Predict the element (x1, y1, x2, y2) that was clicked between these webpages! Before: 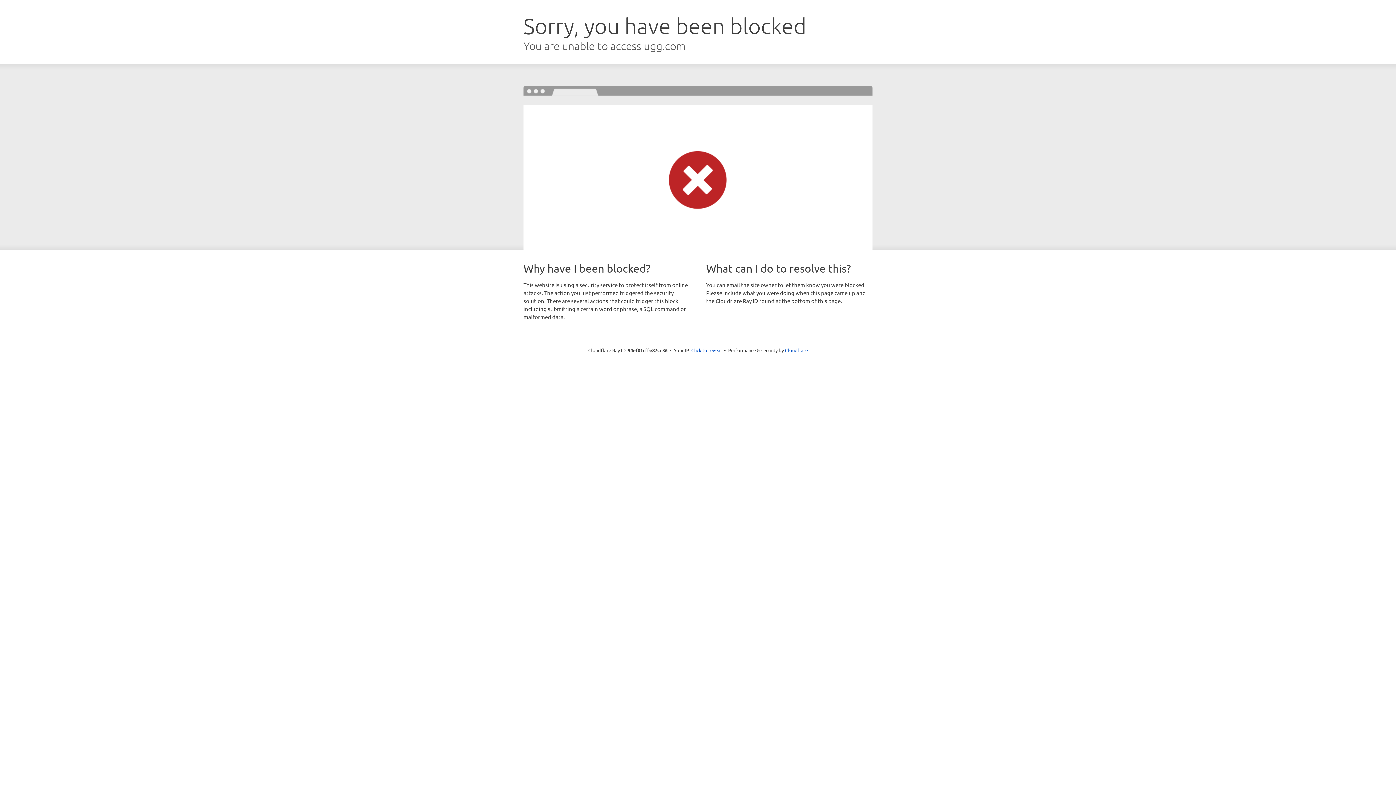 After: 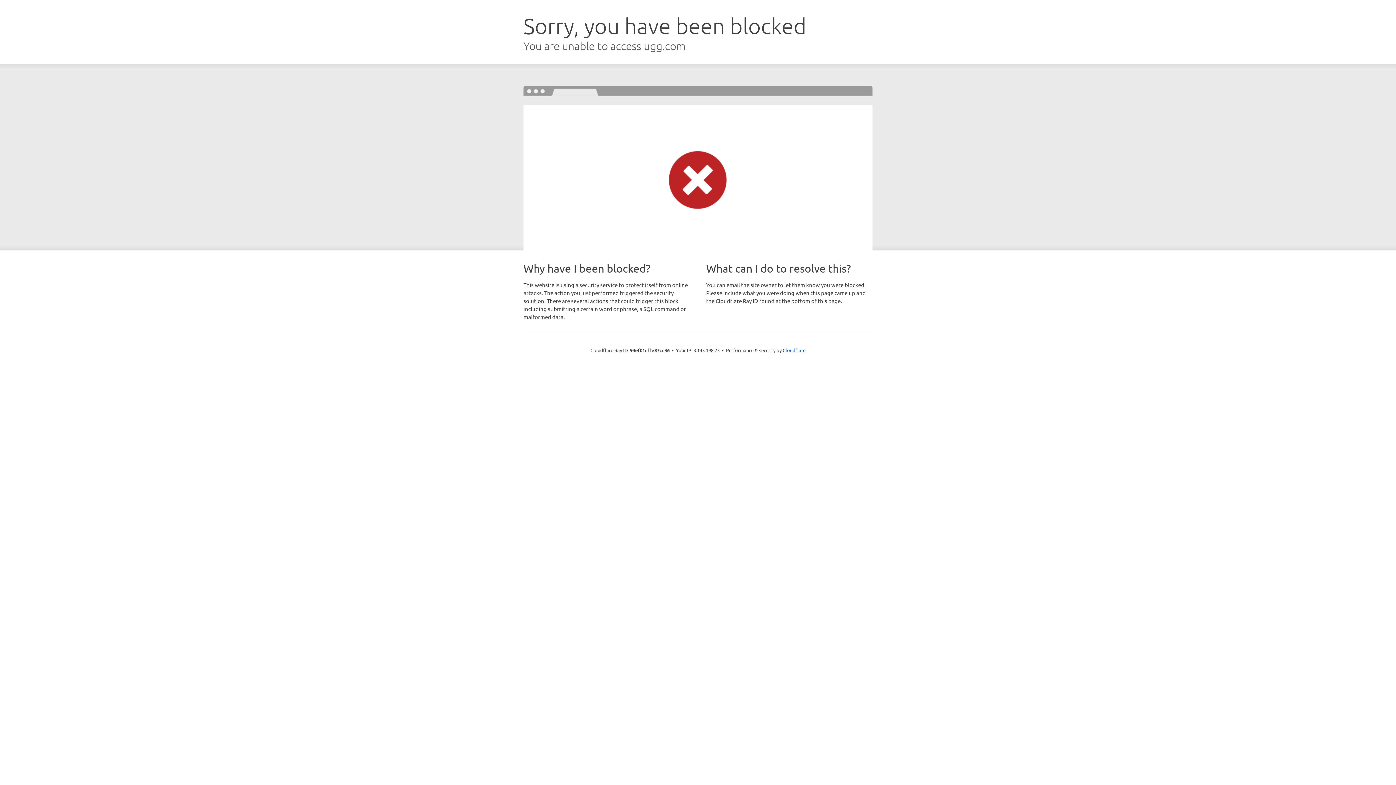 Action: bbox: (691, 346, 722, 353) label: Click to reveal